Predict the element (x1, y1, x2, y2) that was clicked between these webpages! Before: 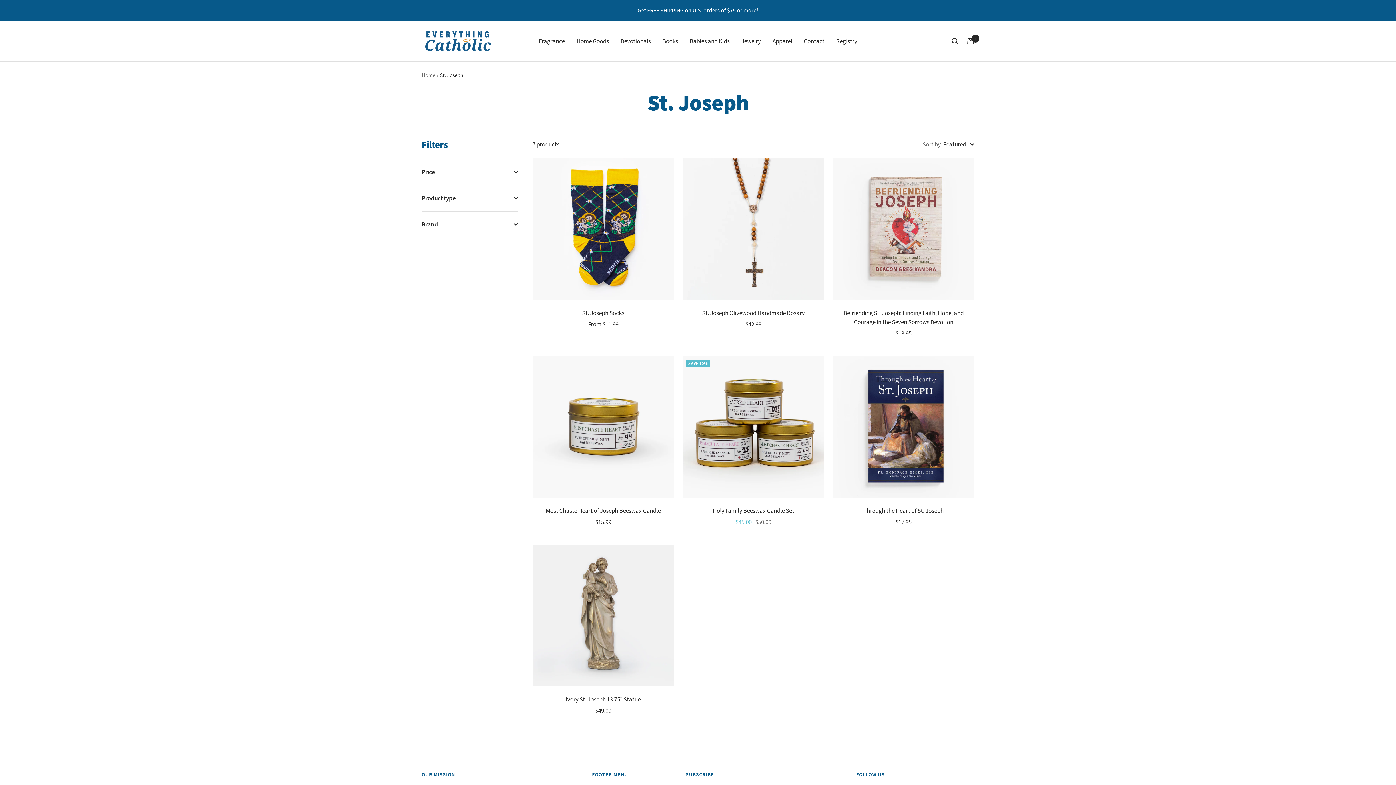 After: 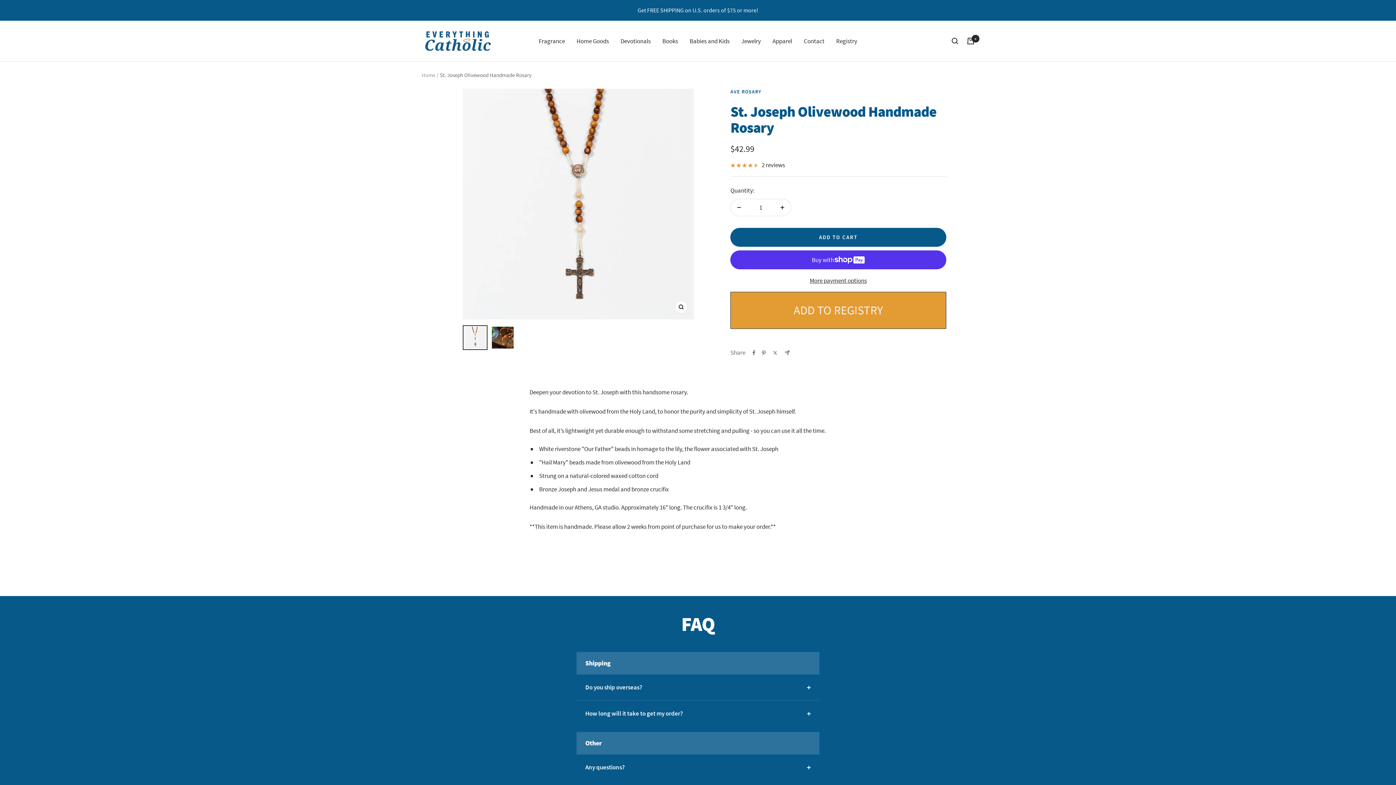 Action: bbox: (682, 158, 824, 299)